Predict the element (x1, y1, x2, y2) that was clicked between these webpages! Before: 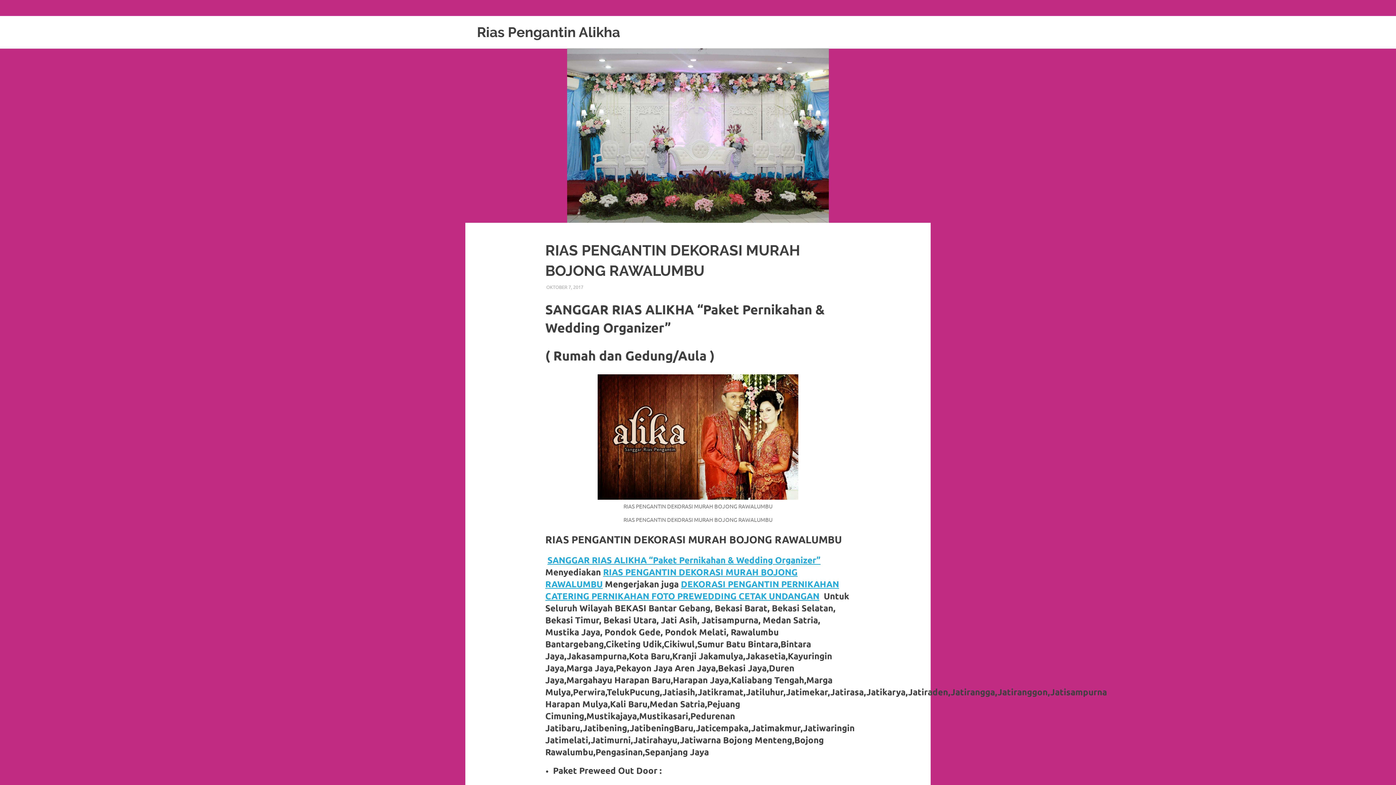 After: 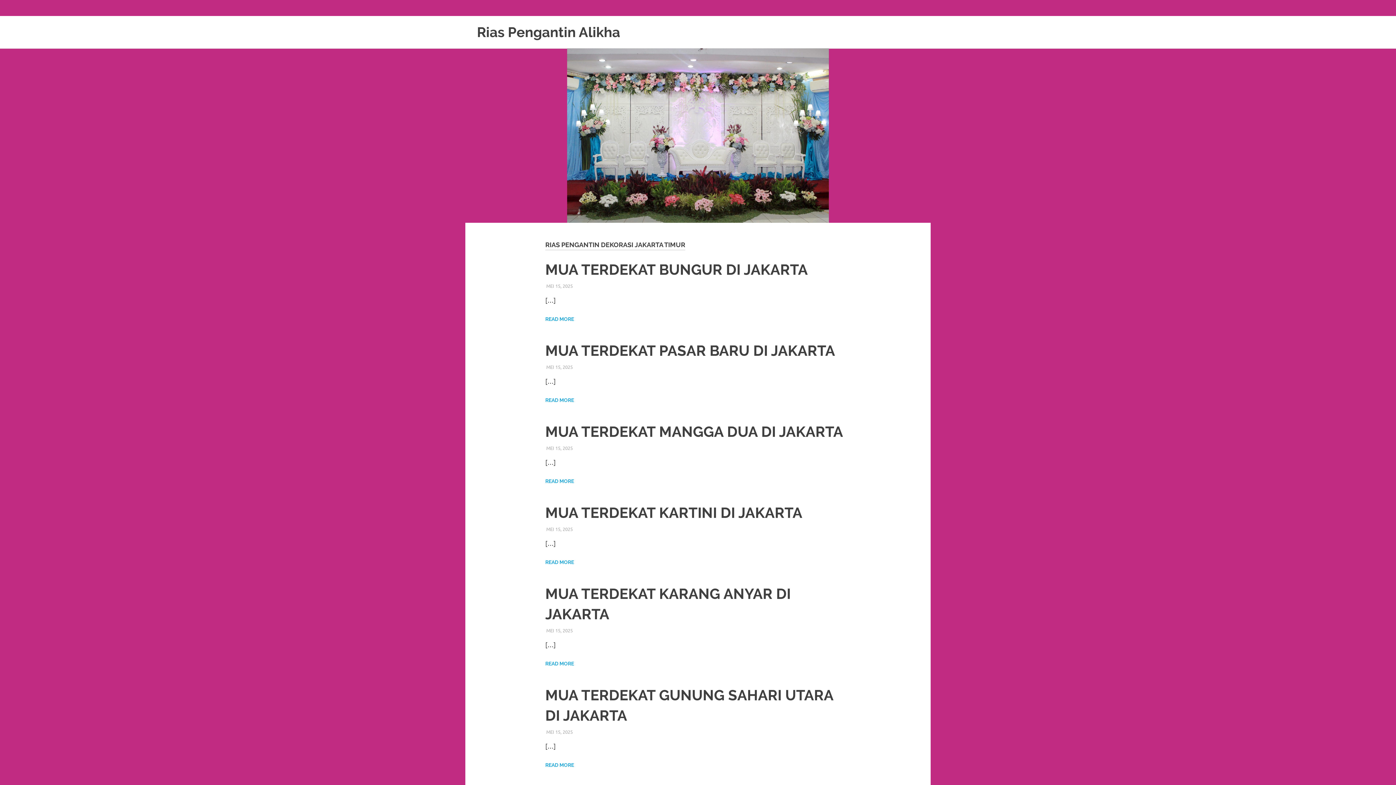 Action: bbox: (477, 24, 620, 40) label: Rias Pengantin Alikha